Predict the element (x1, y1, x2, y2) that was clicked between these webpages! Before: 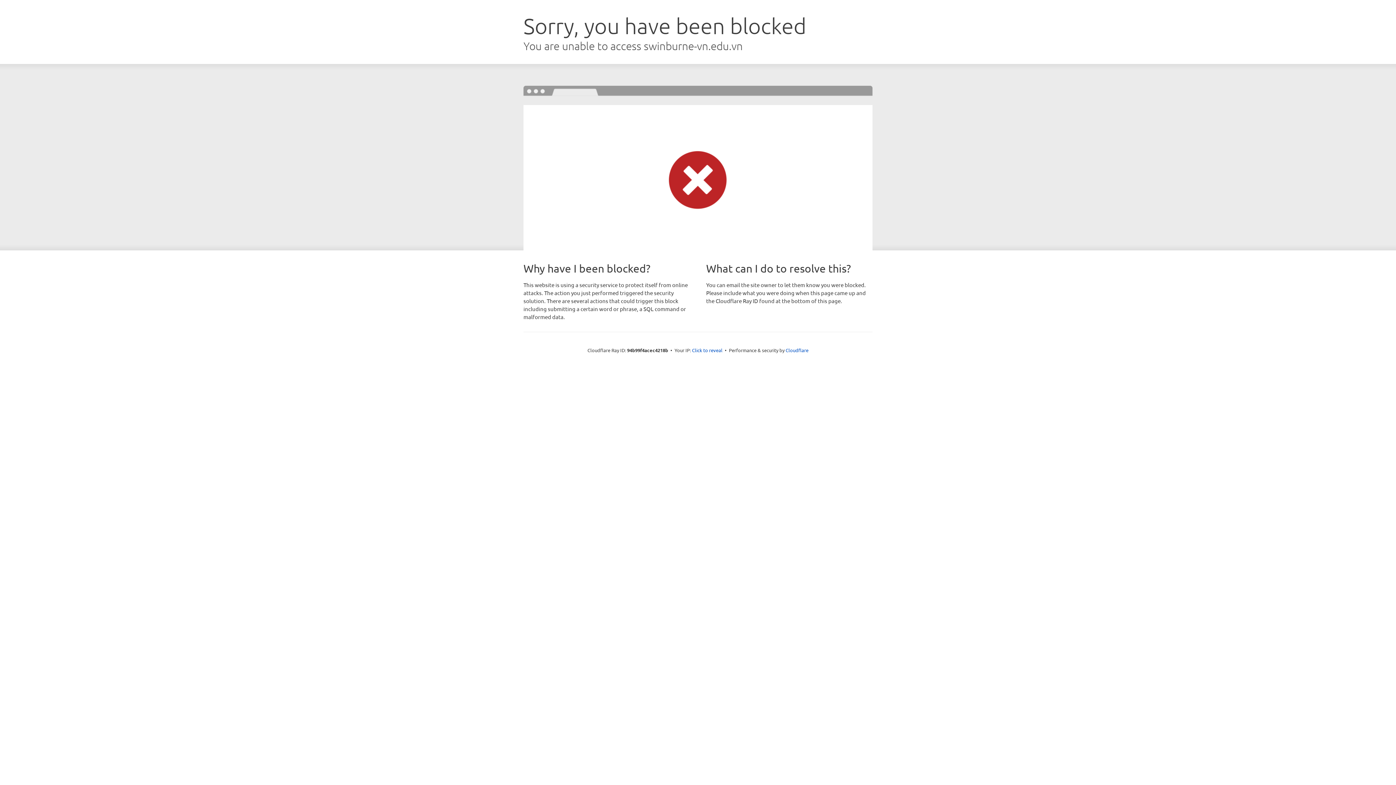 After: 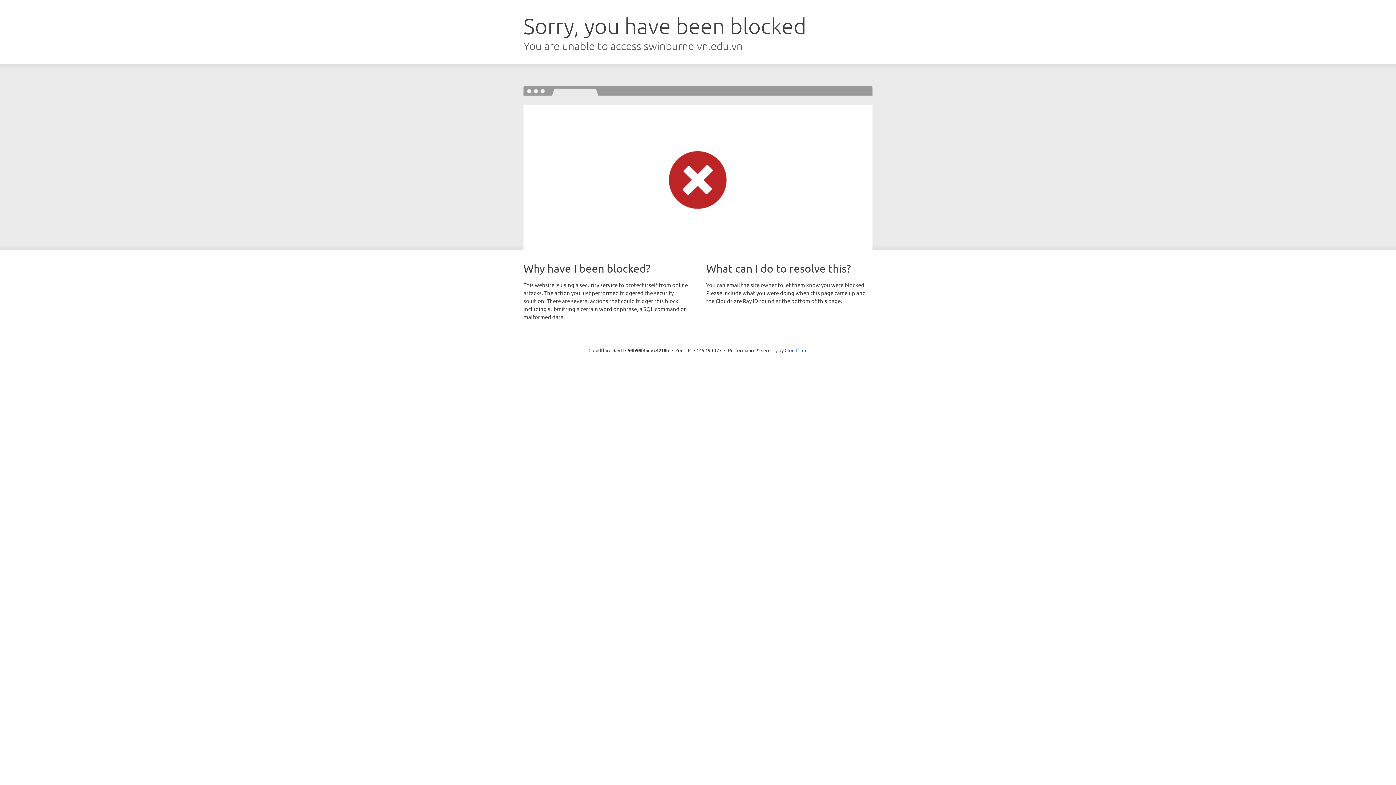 Action: label: Click to reveal bbox: (692, 346, 722, 353)